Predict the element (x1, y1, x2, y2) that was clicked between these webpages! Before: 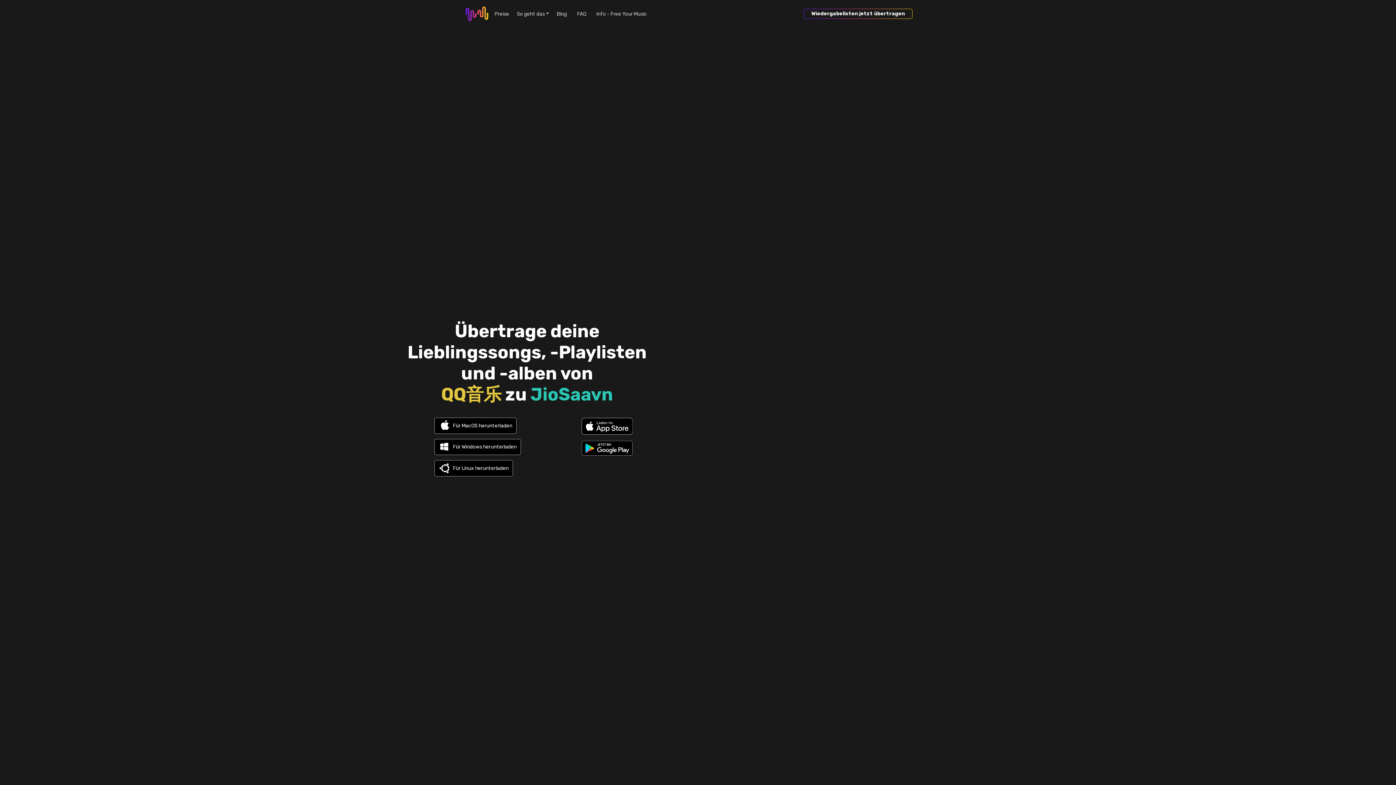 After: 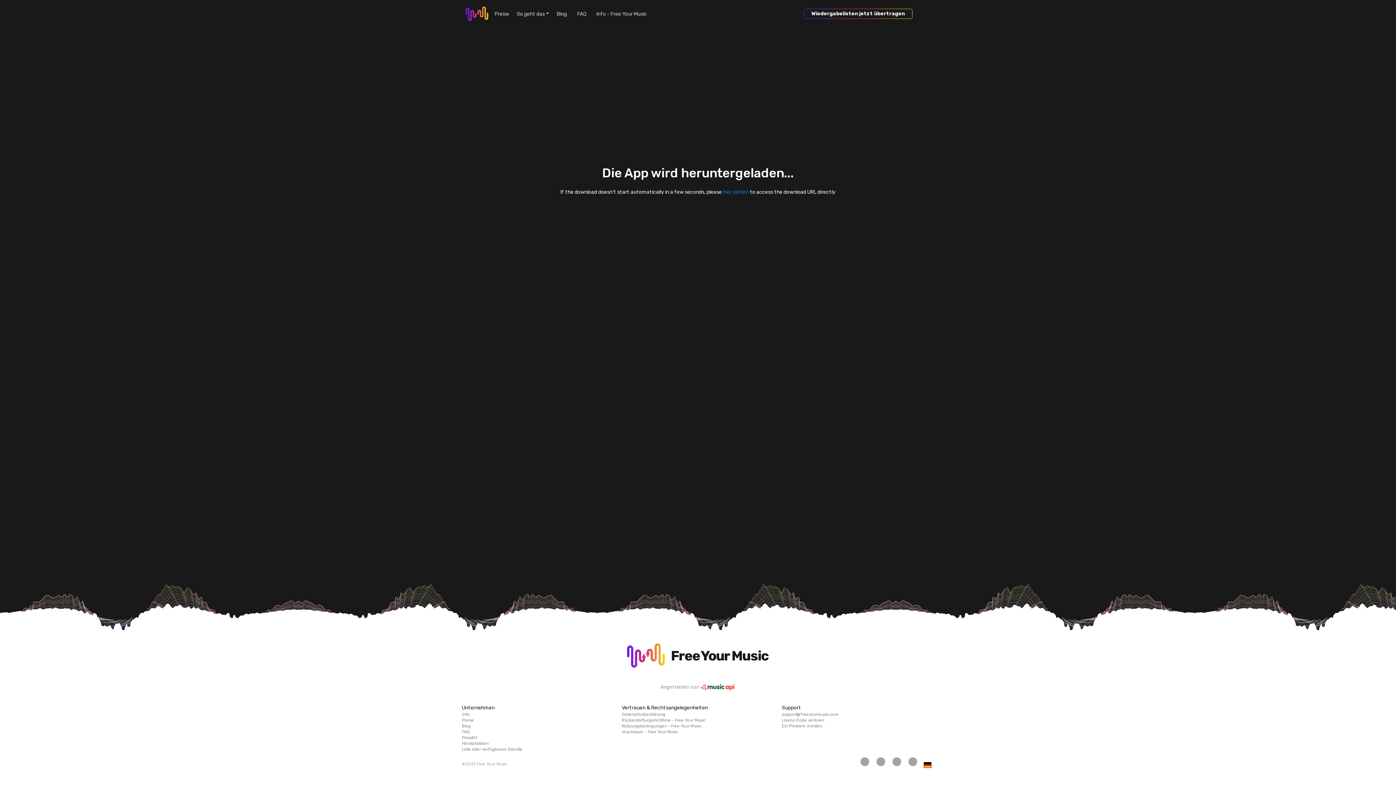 Action: bbox: (434, 460, 512, 476) label: Für Linux herunterladen